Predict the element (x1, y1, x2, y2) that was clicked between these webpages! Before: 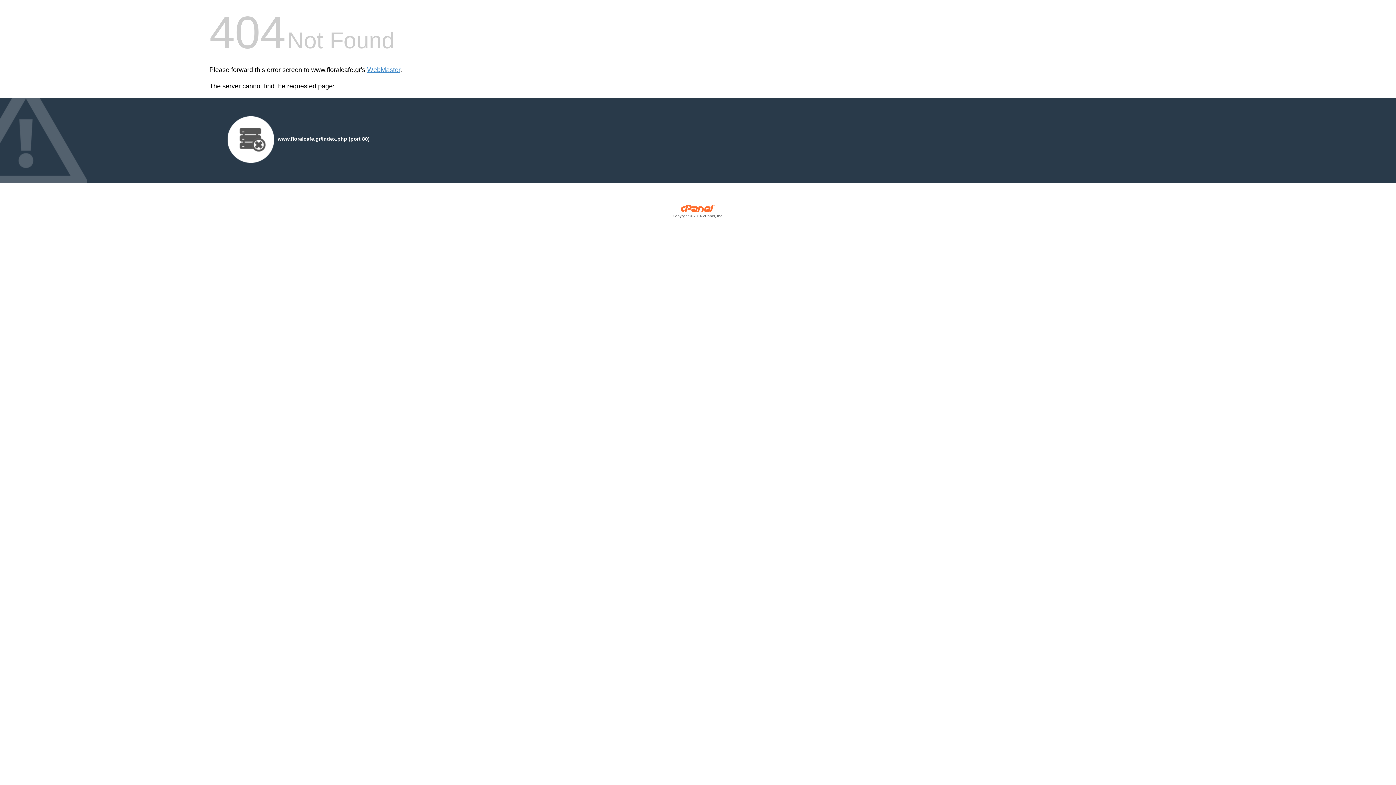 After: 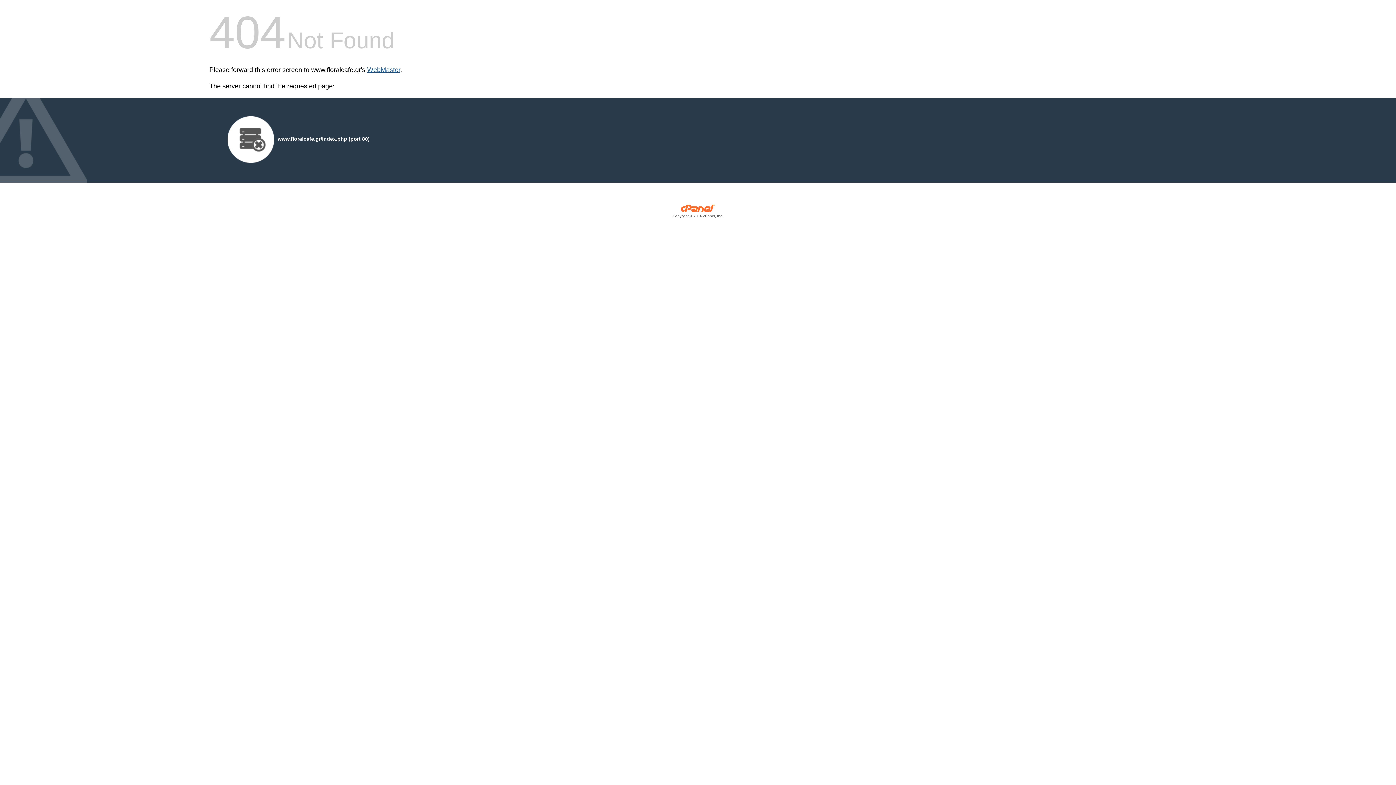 Action: bbox: (367, 66, 400, 73) label: WebMaster